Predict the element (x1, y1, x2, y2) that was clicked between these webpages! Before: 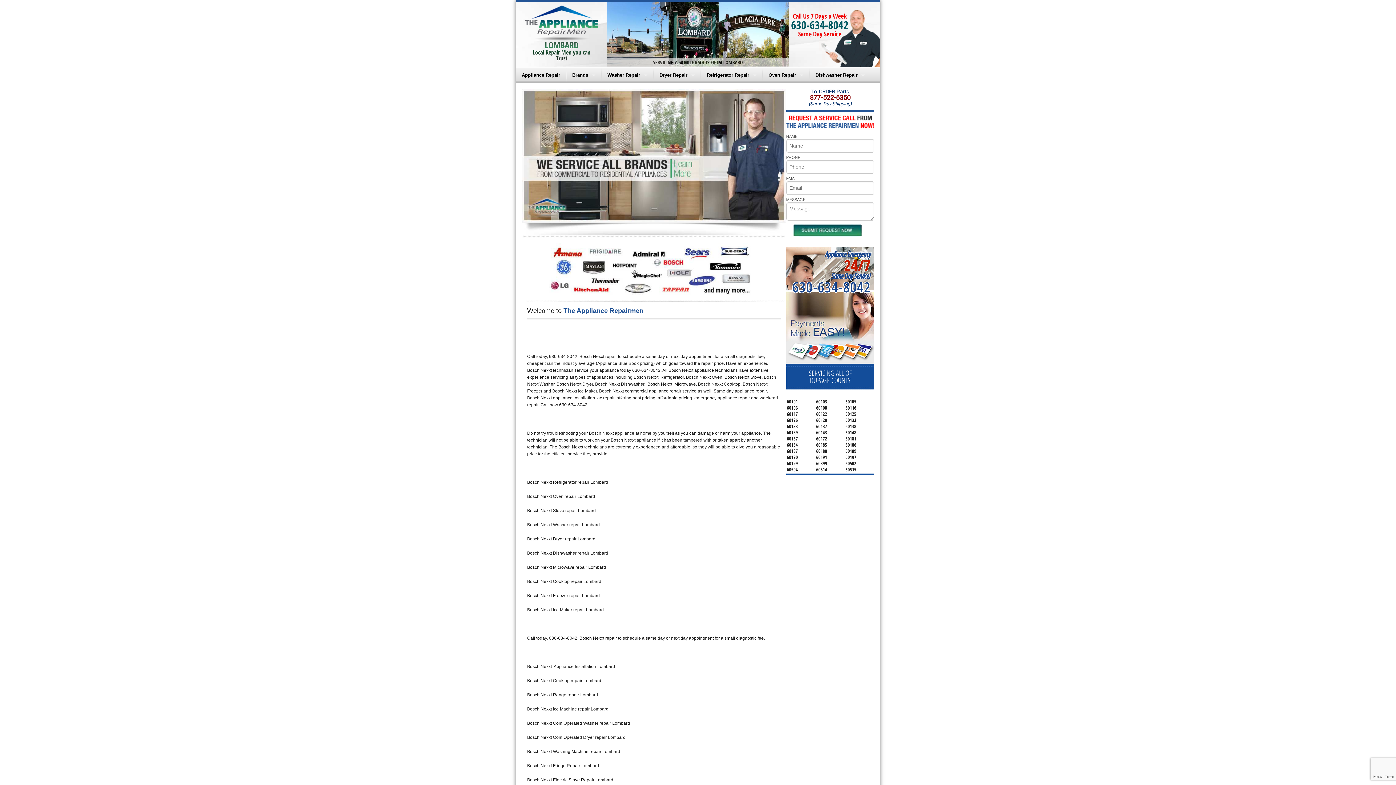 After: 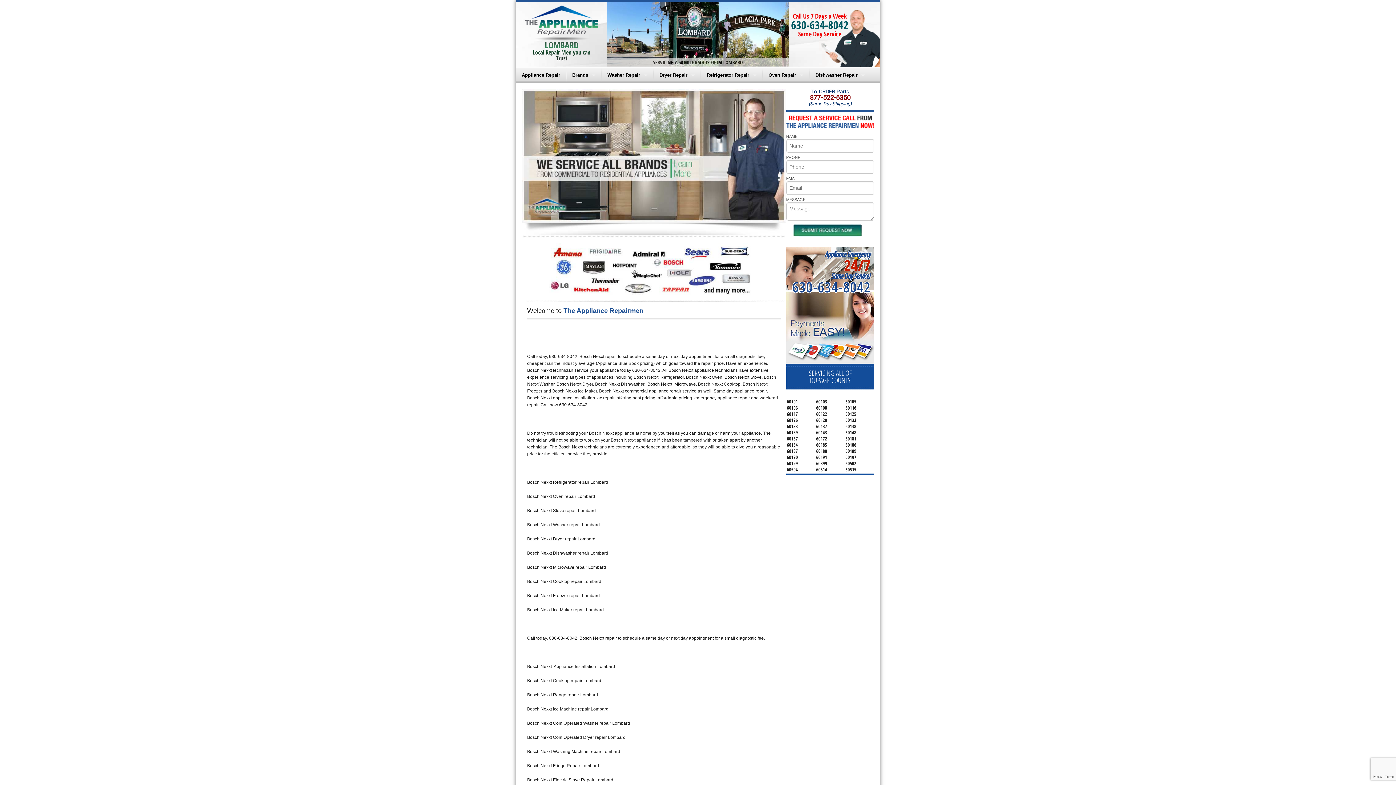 Action: bbox: (791, 17, 848, 32) label: 630-634-8042